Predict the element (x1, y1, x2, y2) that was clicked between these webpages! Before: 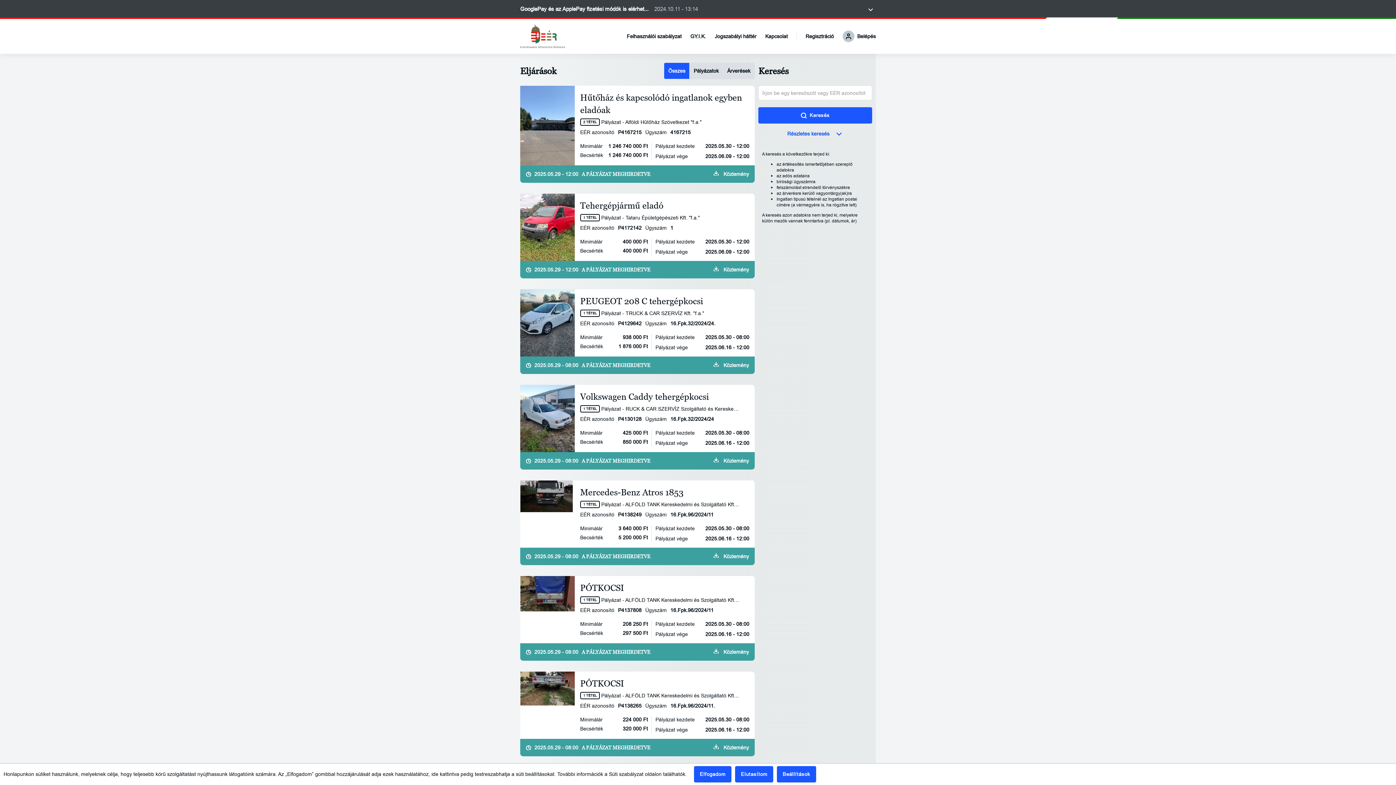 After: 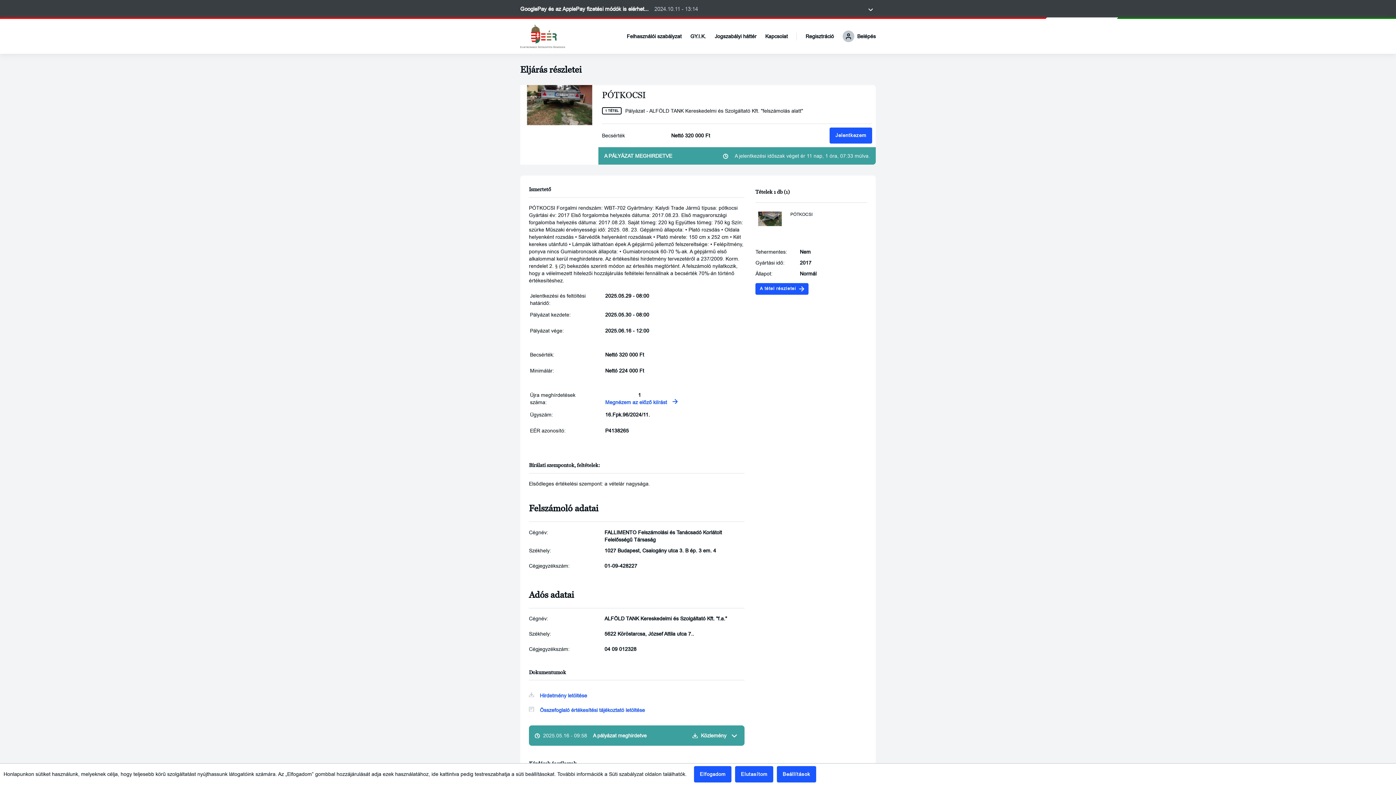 Action: label: PÓTKOCSI
1 TÉTEL
Pályázat - ALFÖLD TANK Kereskedelmi és Szolgáltató Kft. "f.a."
EÉR azonosító
P4138265
Ügyszám
16.Fpk.96/2024/11.
Minimálár
224 000 Ft
Becsérték
320 000 Ft
Pályázat kezdete
2025.05.30 - 08:00
Pályázat vége
2025.06.16 - 12:00 bbox: (520, 671, 755, 739)